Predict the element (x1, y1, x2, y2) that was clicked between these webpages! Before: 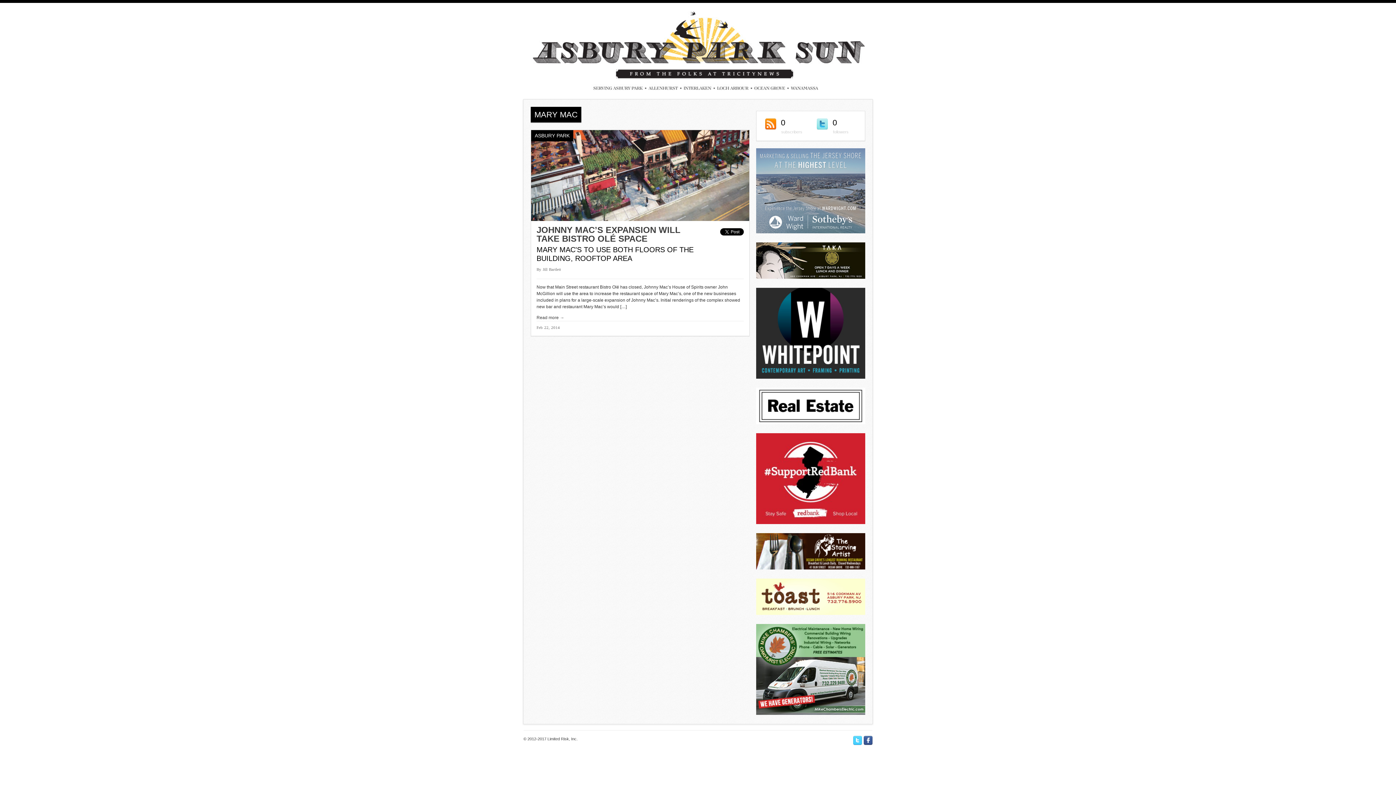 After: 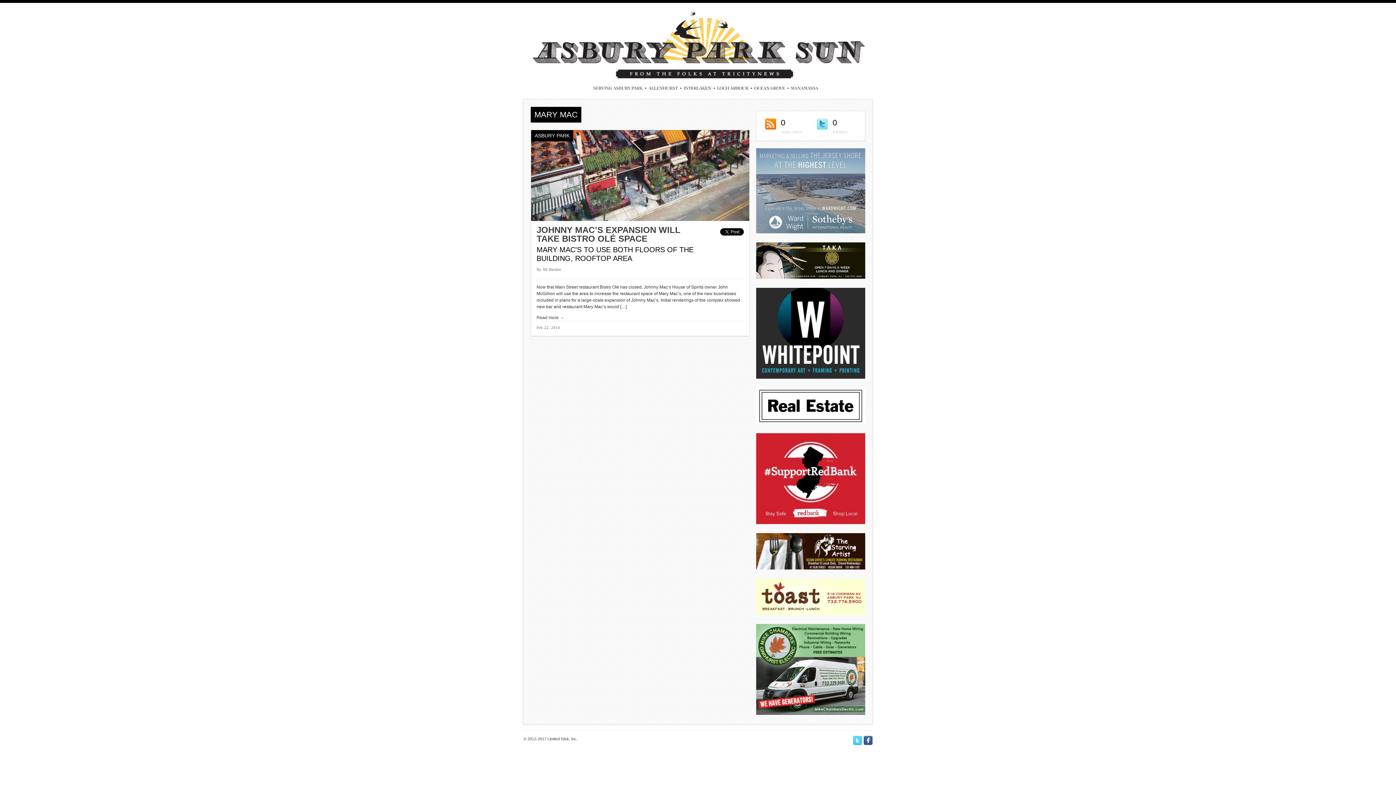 Action: bbox: (756, 274, 865, 280)